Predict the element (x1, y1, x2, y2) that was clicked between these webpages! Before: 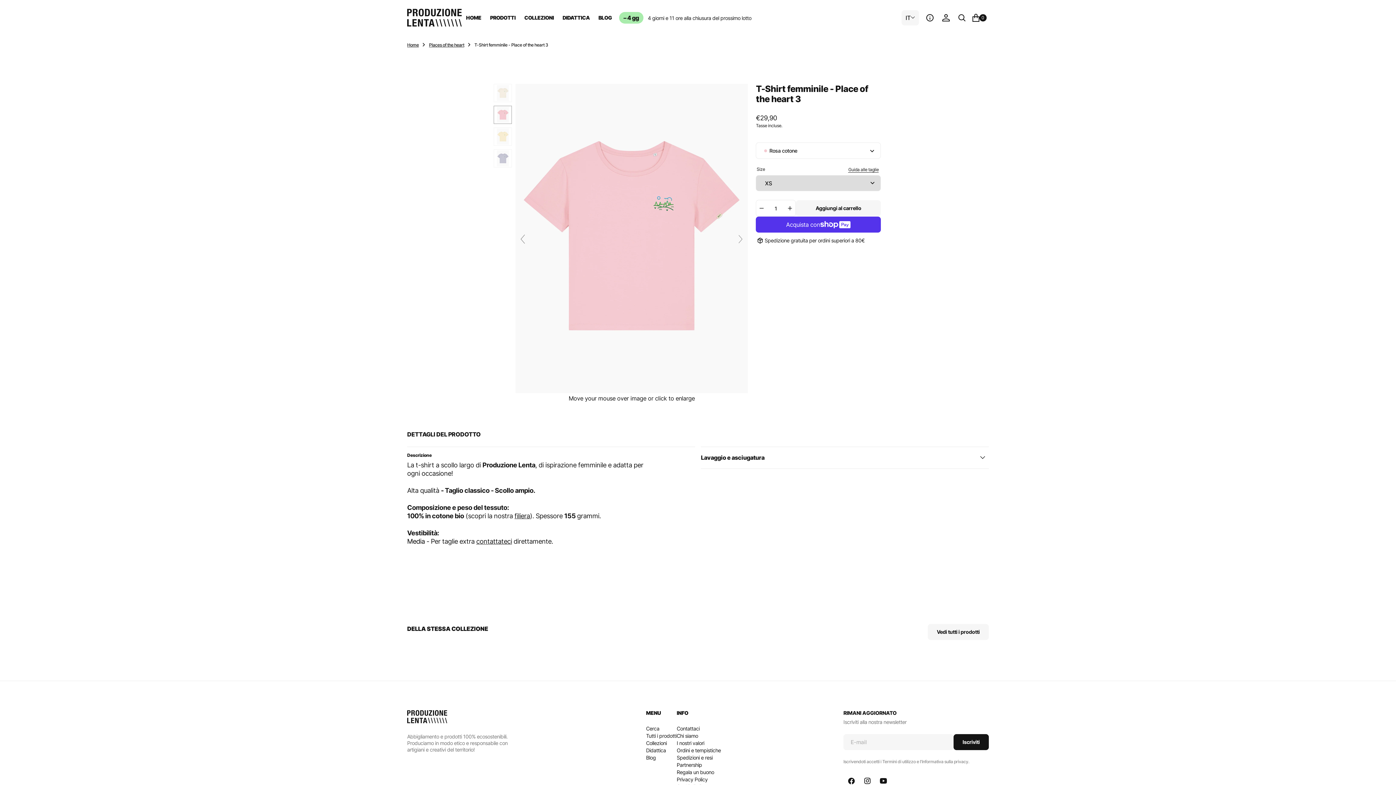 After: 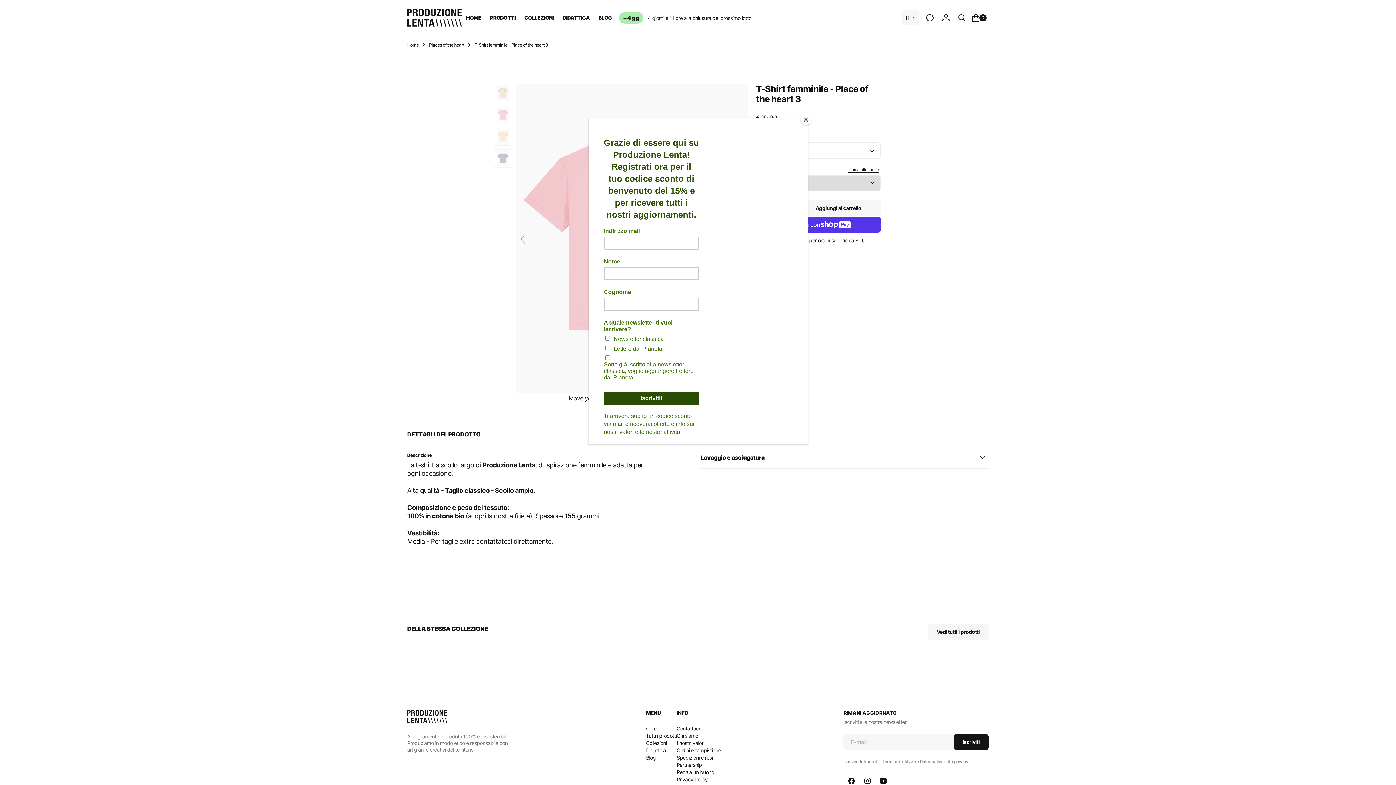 Action: bbox: (493, 84, 512, 102)